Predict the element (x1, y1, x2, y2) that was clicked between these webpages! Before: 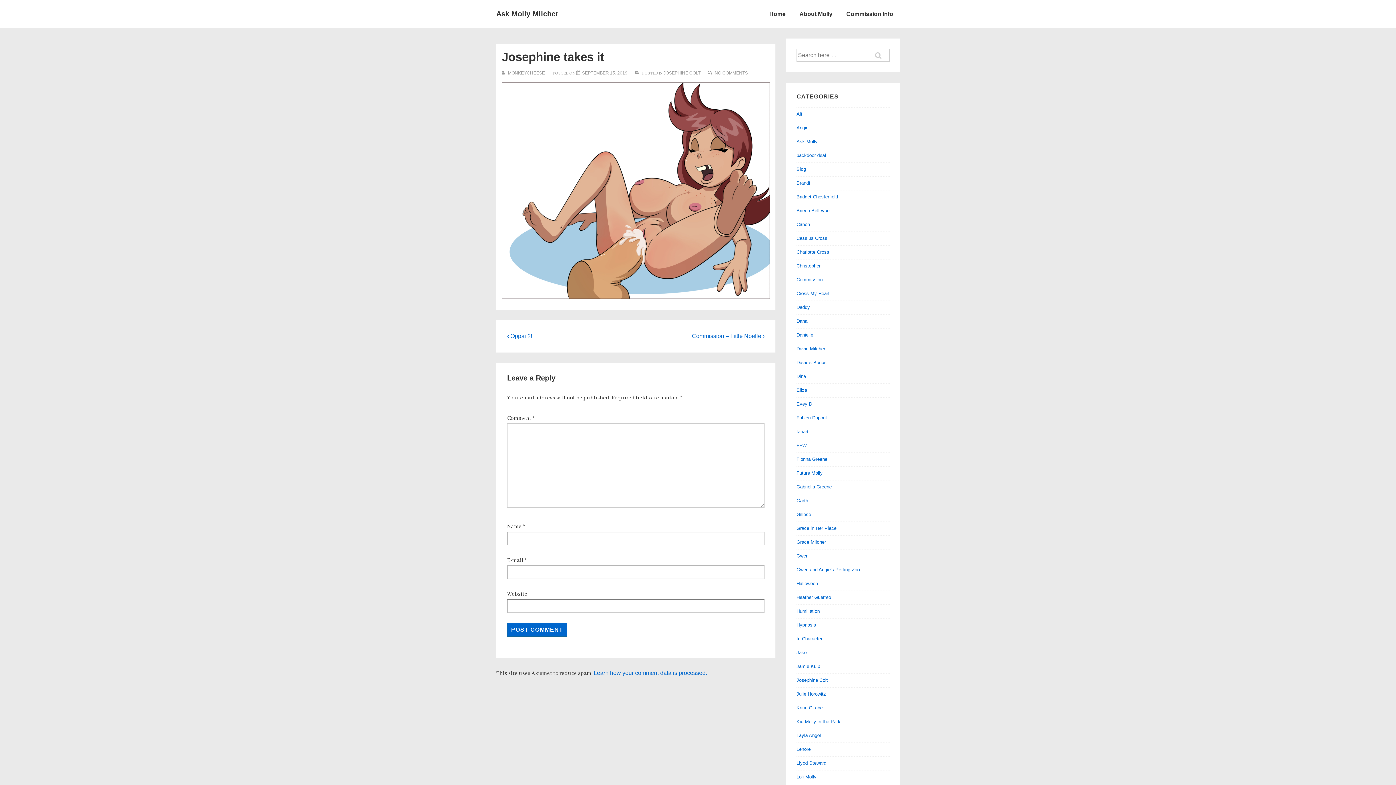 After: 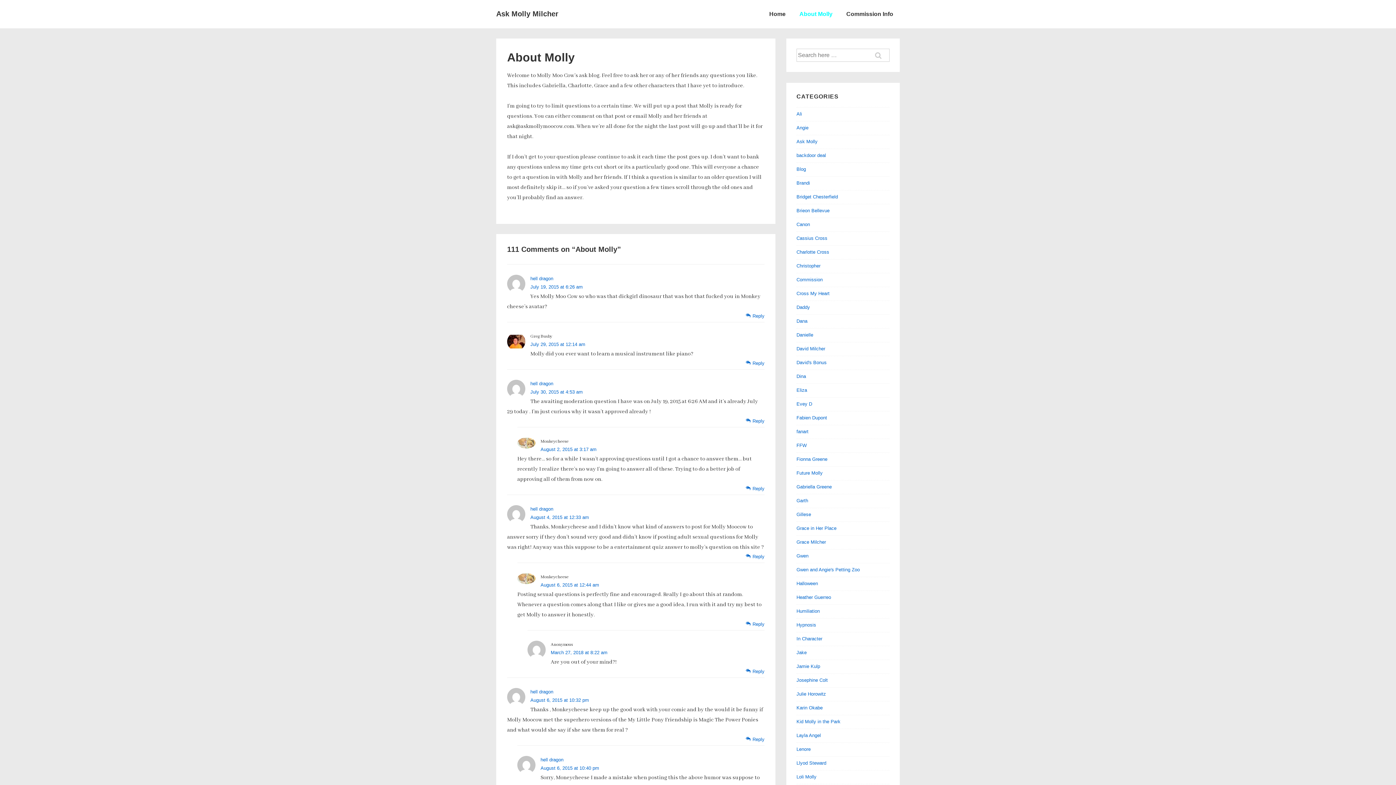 Action: bbox: (793, 5, 839, 22) label: About Molly